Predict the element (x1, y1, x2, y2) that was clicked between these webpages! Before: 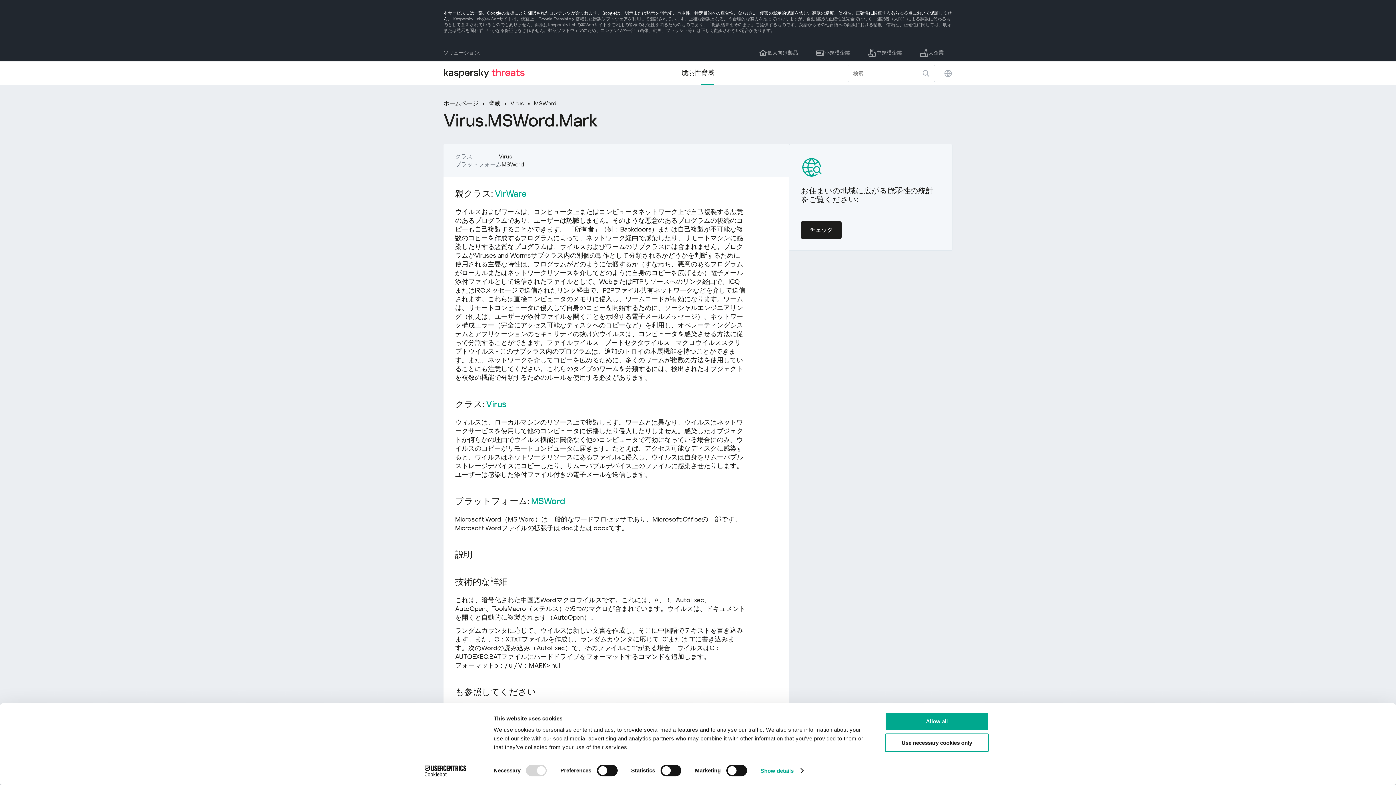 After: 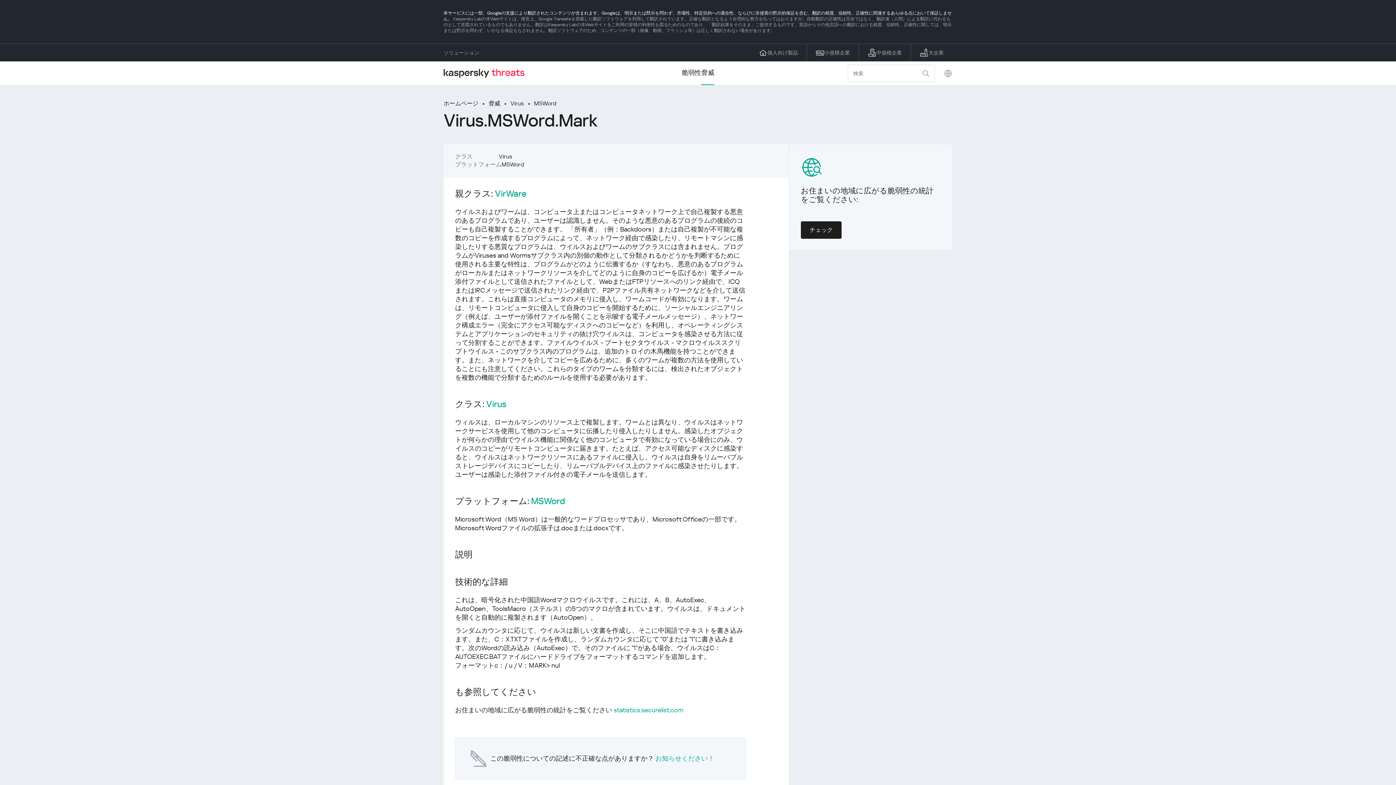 Action: label: Use necessary cookies only bbox: (885, 733, 989, 752)